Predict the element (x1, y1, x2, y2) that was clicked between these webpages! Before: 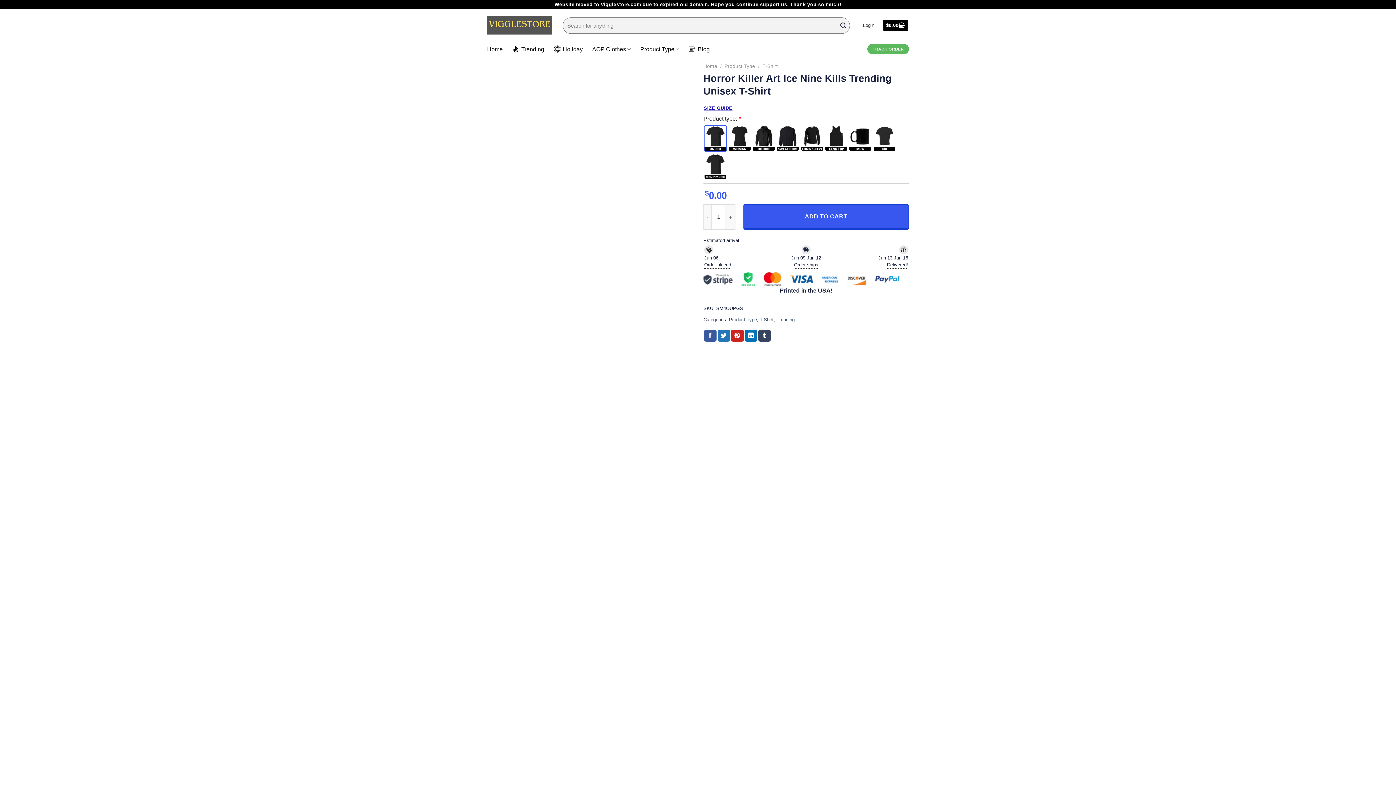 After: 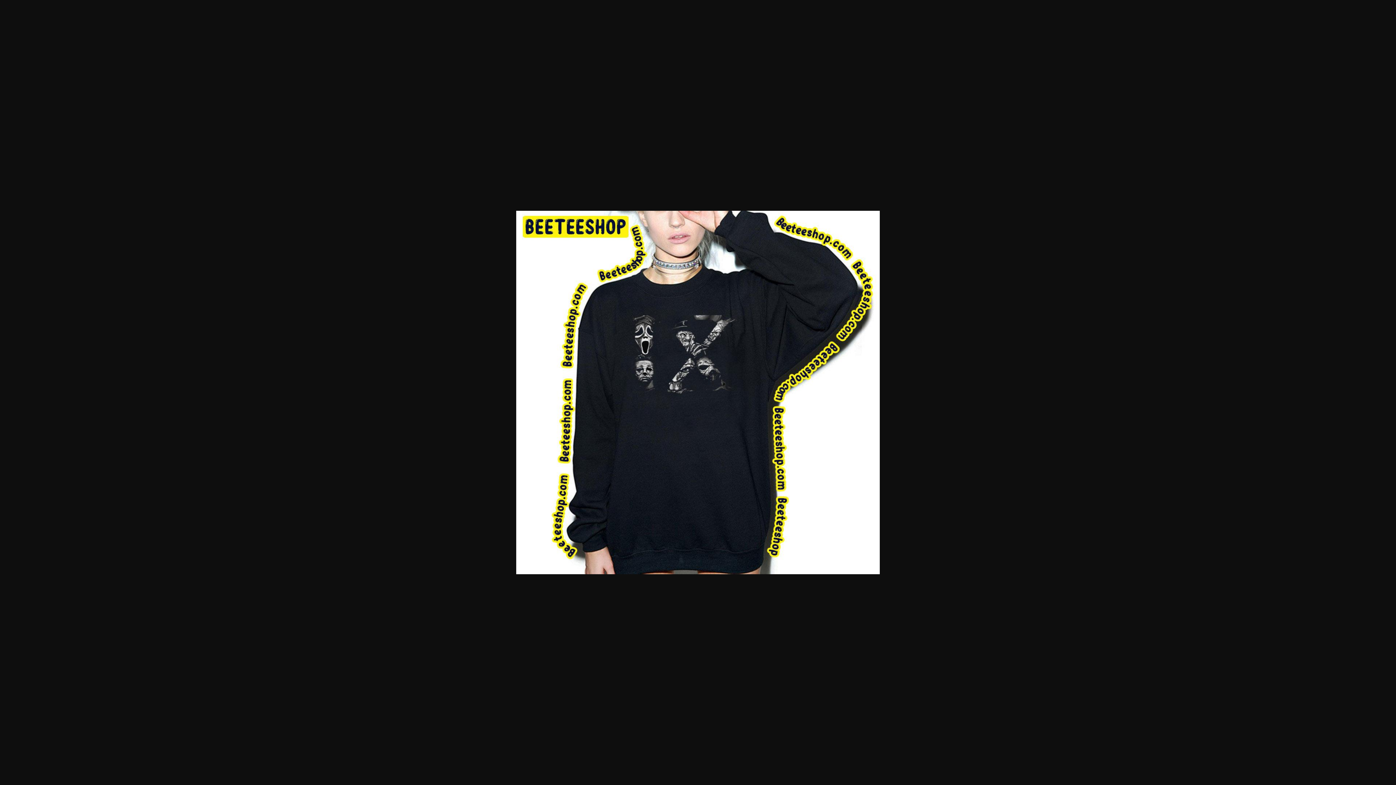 Action: bbox: (487, 520, 672, 526)